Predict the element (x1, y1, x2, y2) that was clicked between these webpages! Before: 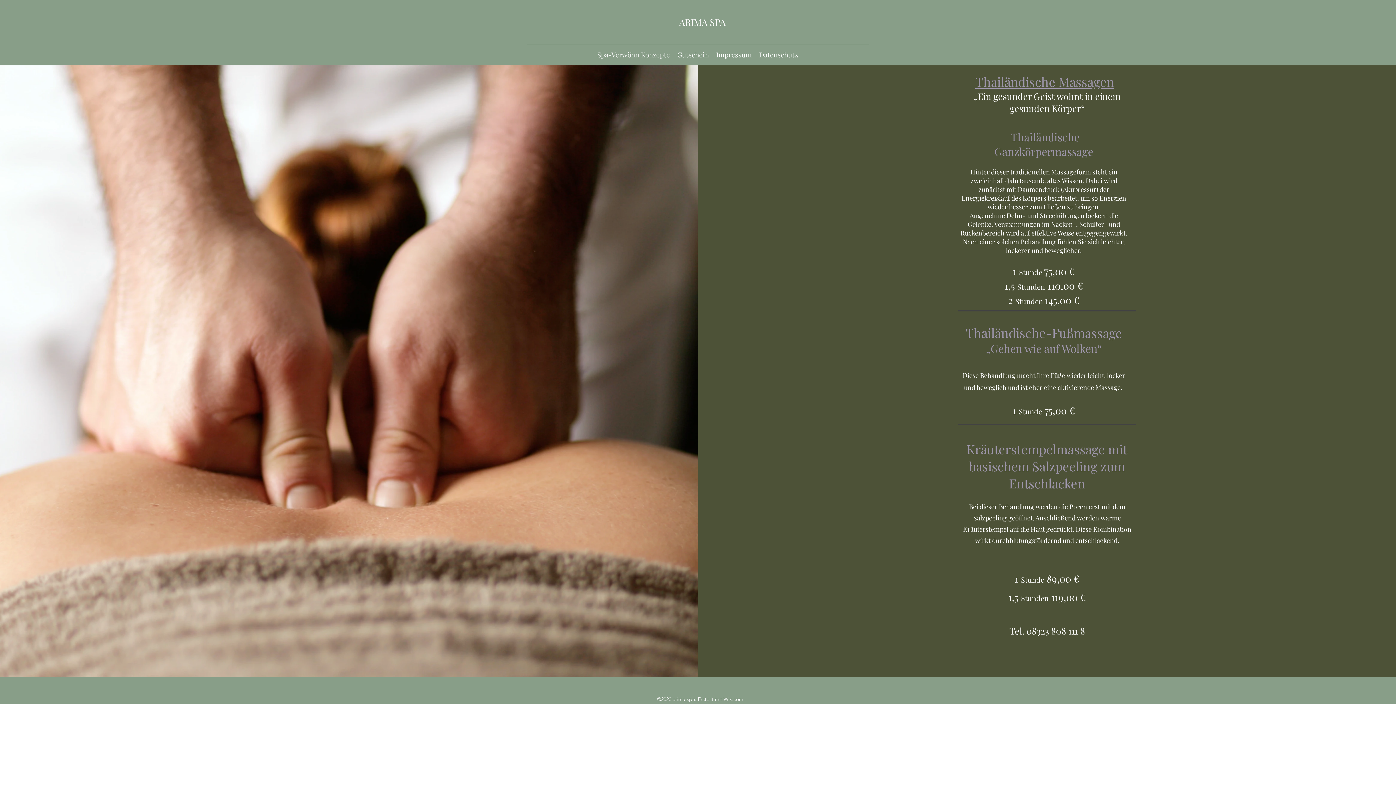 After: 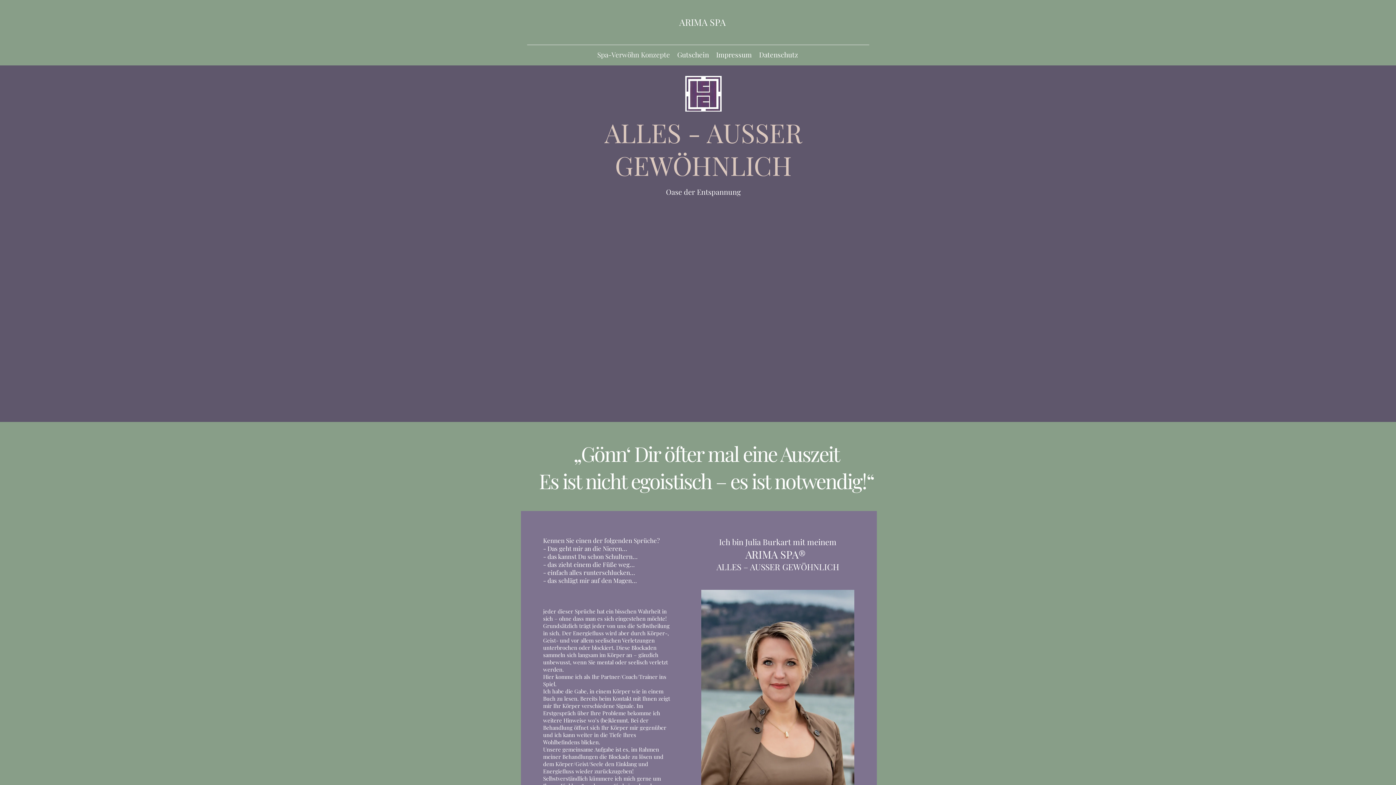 Action: bbox: (593, 49, 673, 60) label: Spa-Verwöhn Konzepte